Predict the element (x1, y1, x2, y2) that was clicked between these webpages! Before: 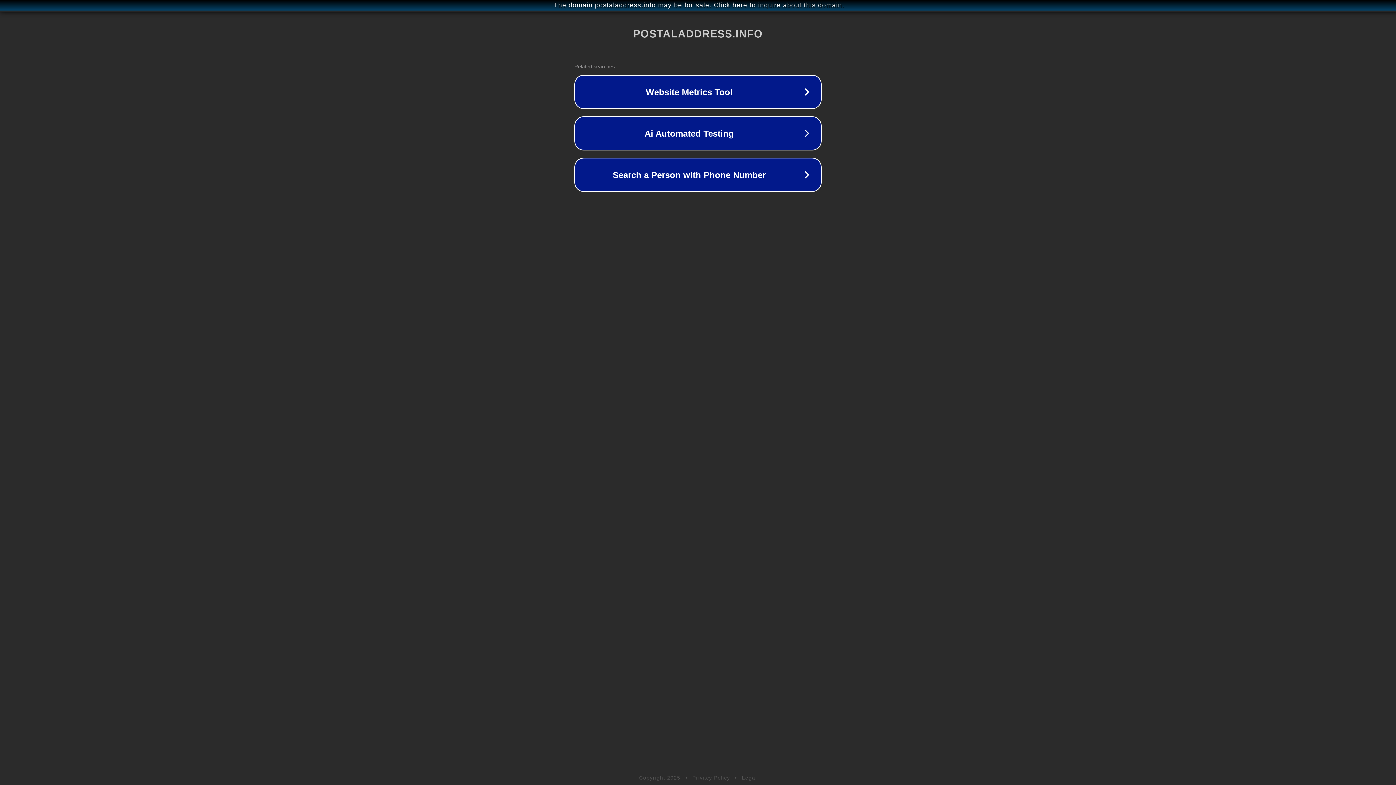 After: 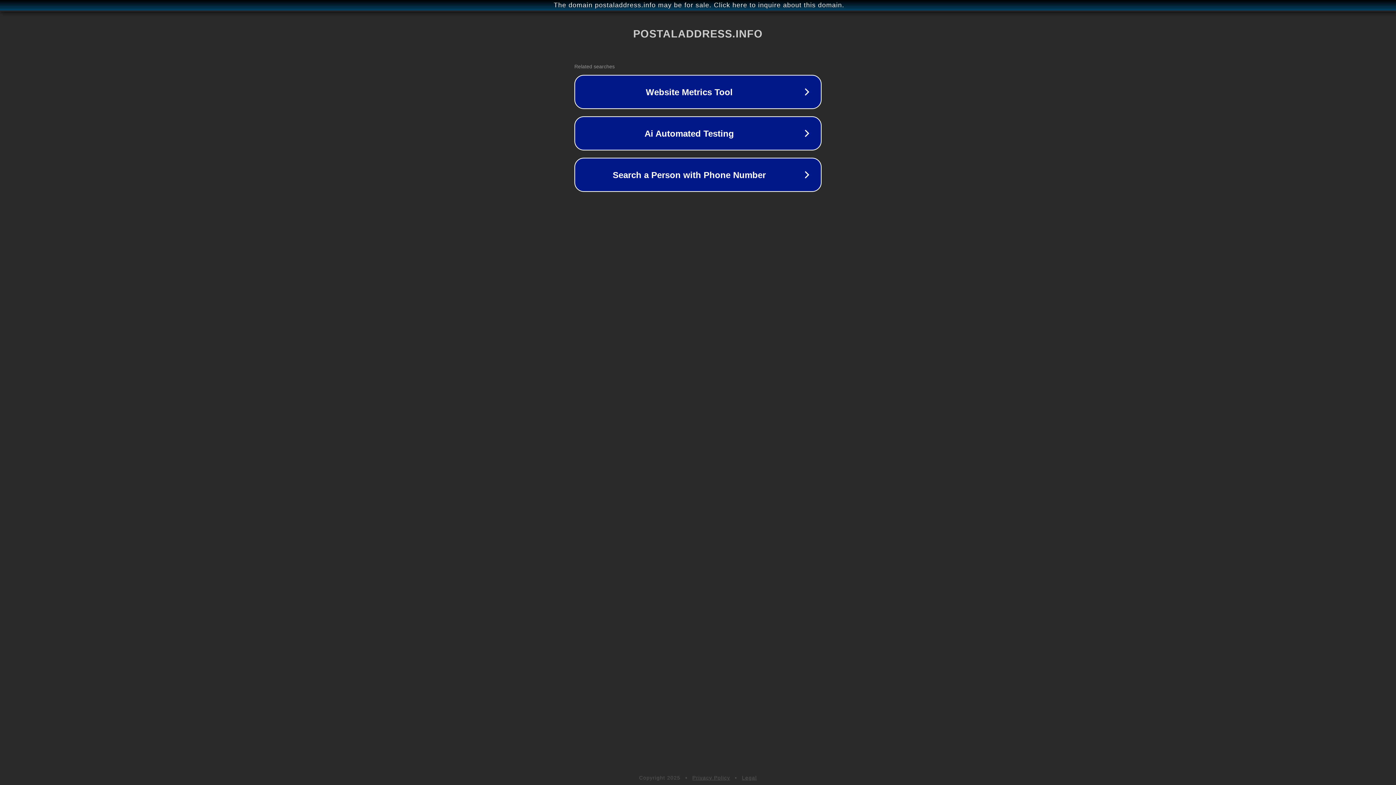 Action: bbox: (692, 775, 730, 781) label: Privacy Policy